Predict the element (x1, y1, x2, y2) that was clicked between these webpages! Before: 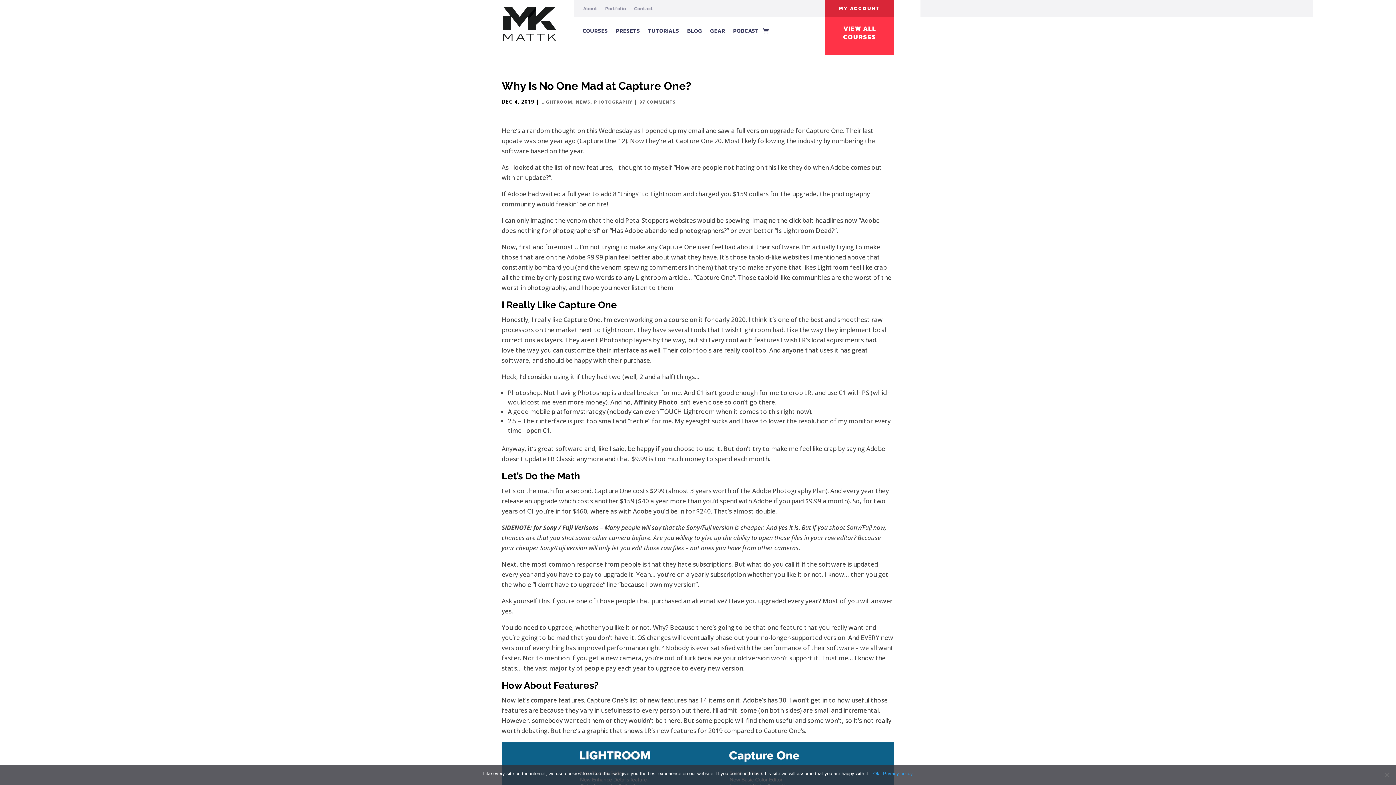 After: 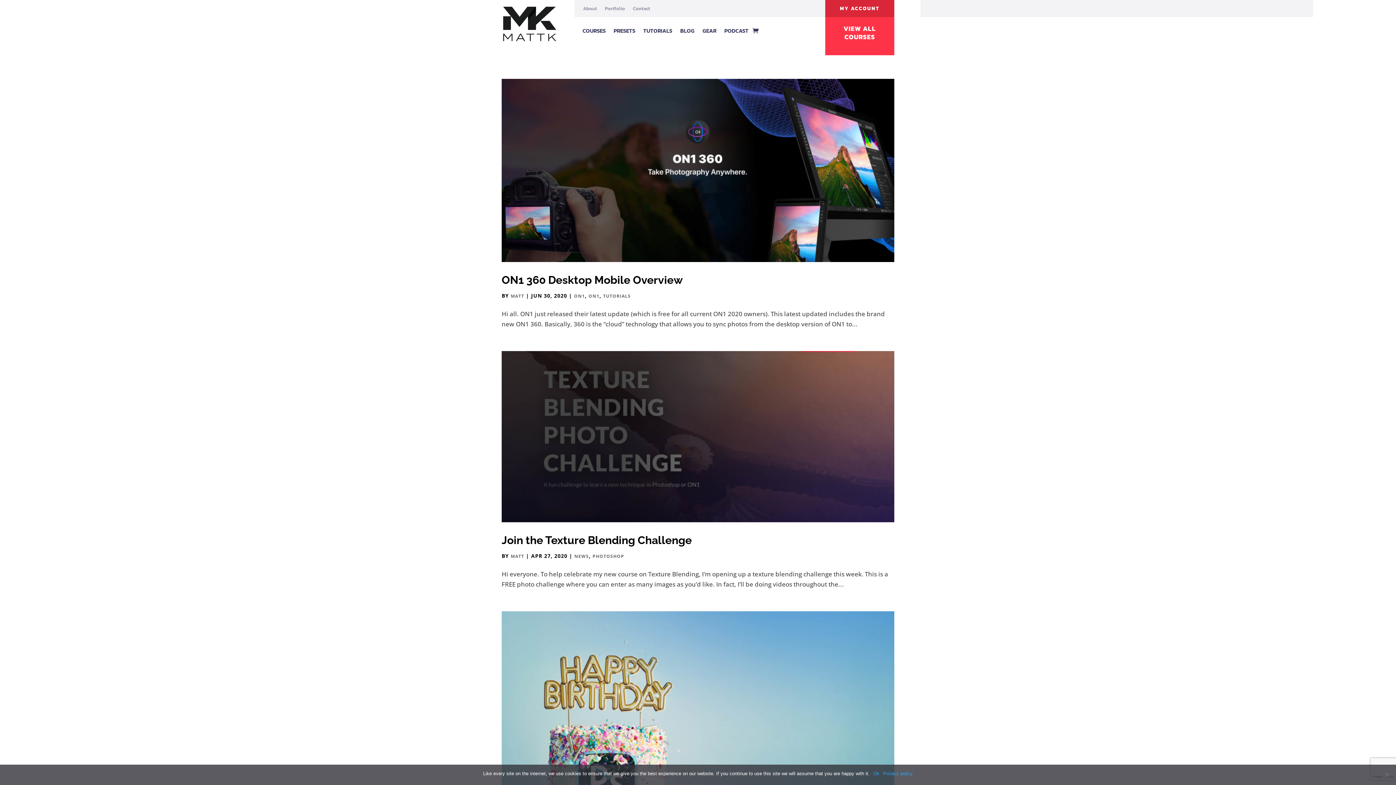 Action: label: NEWS bbox: (576, 98, 590, 105)